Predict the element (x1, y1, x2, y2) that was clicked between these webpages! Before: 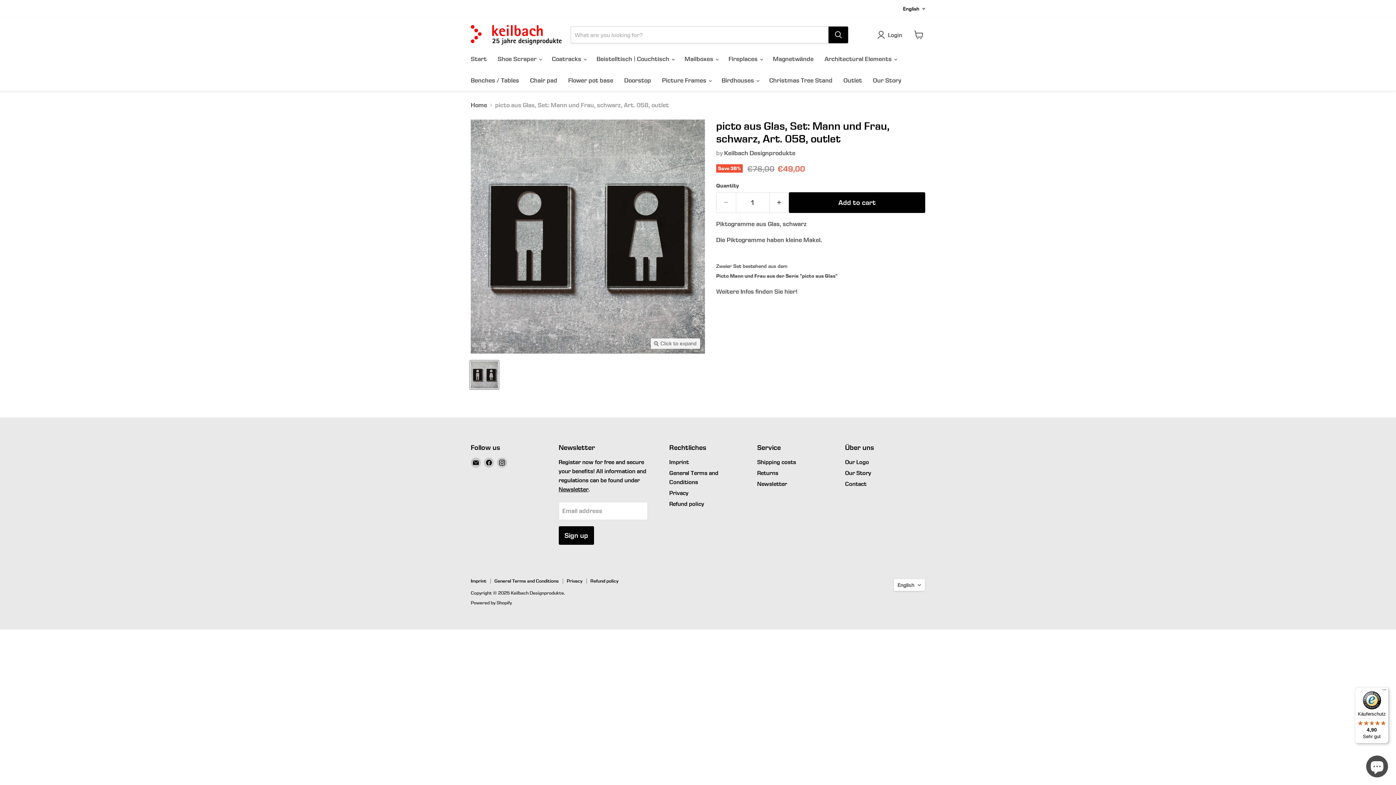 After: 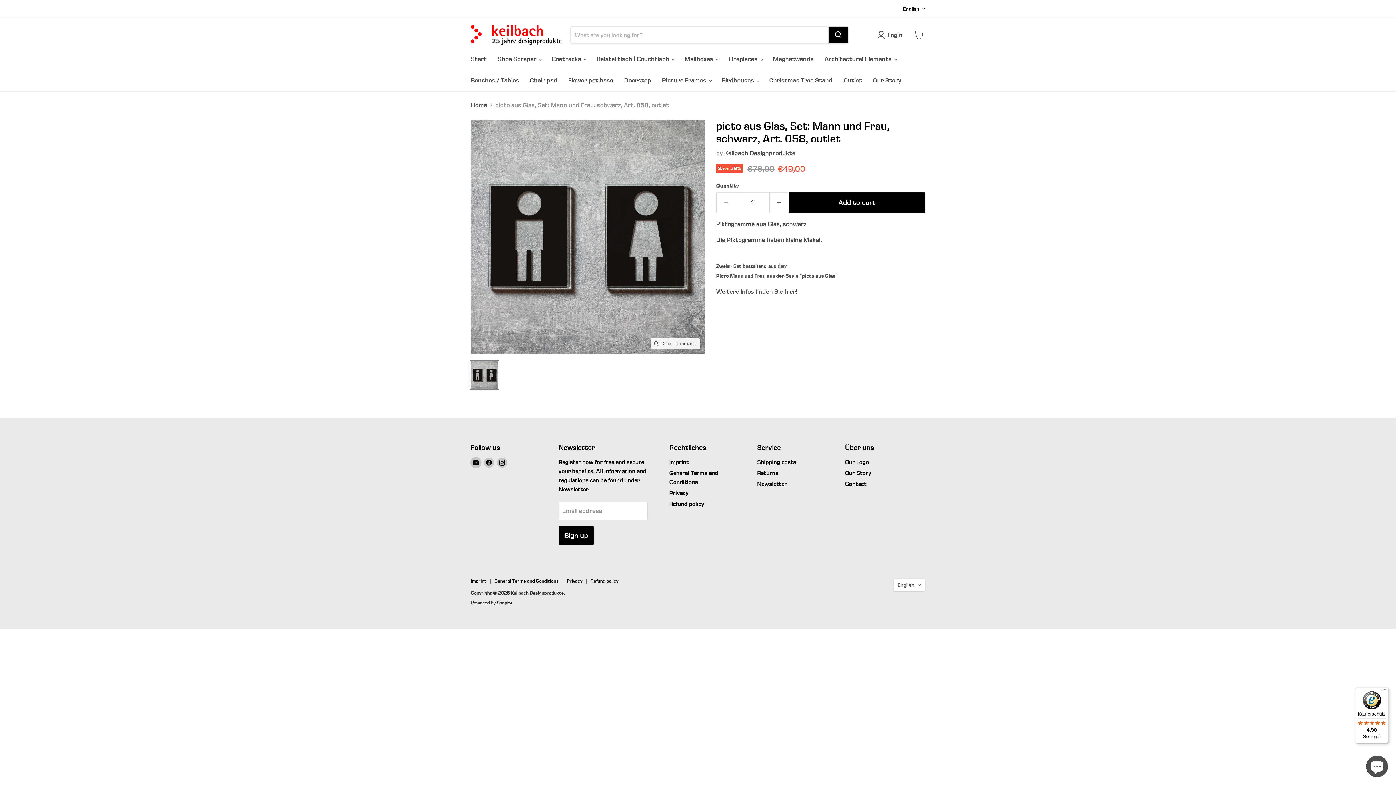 Action: bbox: (470, 457, 481, 468) label: Email Keilbach Designprodukte